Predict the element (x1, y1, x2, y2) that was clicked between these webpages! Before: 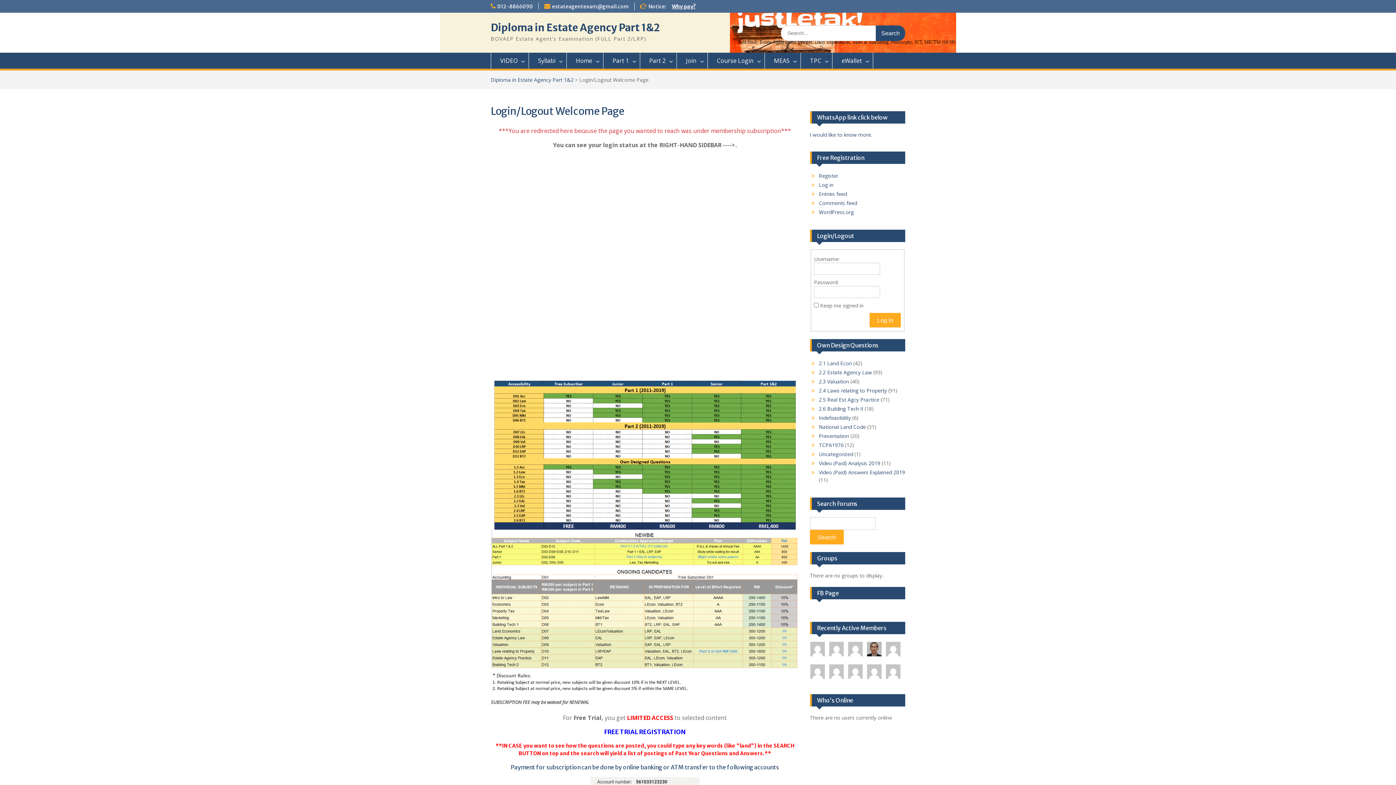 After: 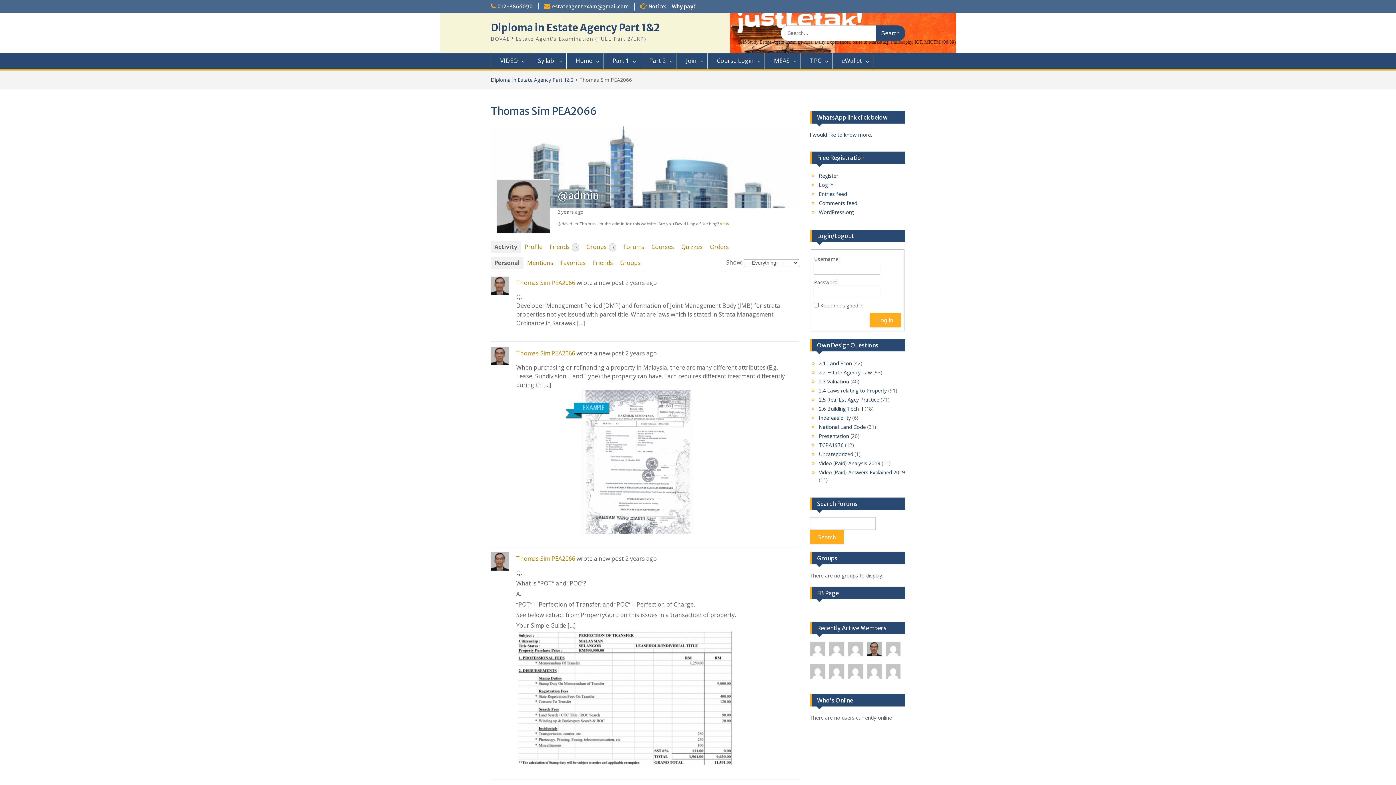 Action: bbox: (866, 641, 882, 659)